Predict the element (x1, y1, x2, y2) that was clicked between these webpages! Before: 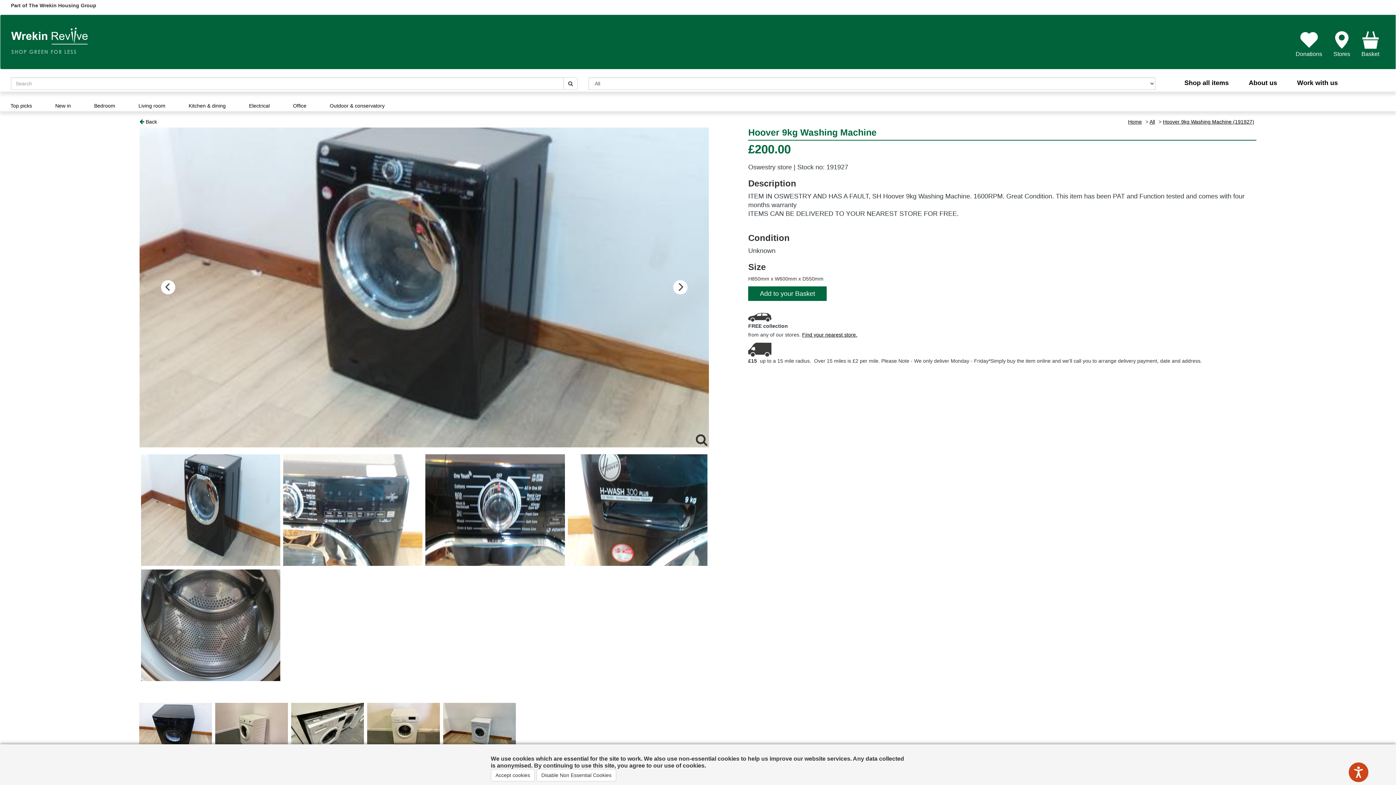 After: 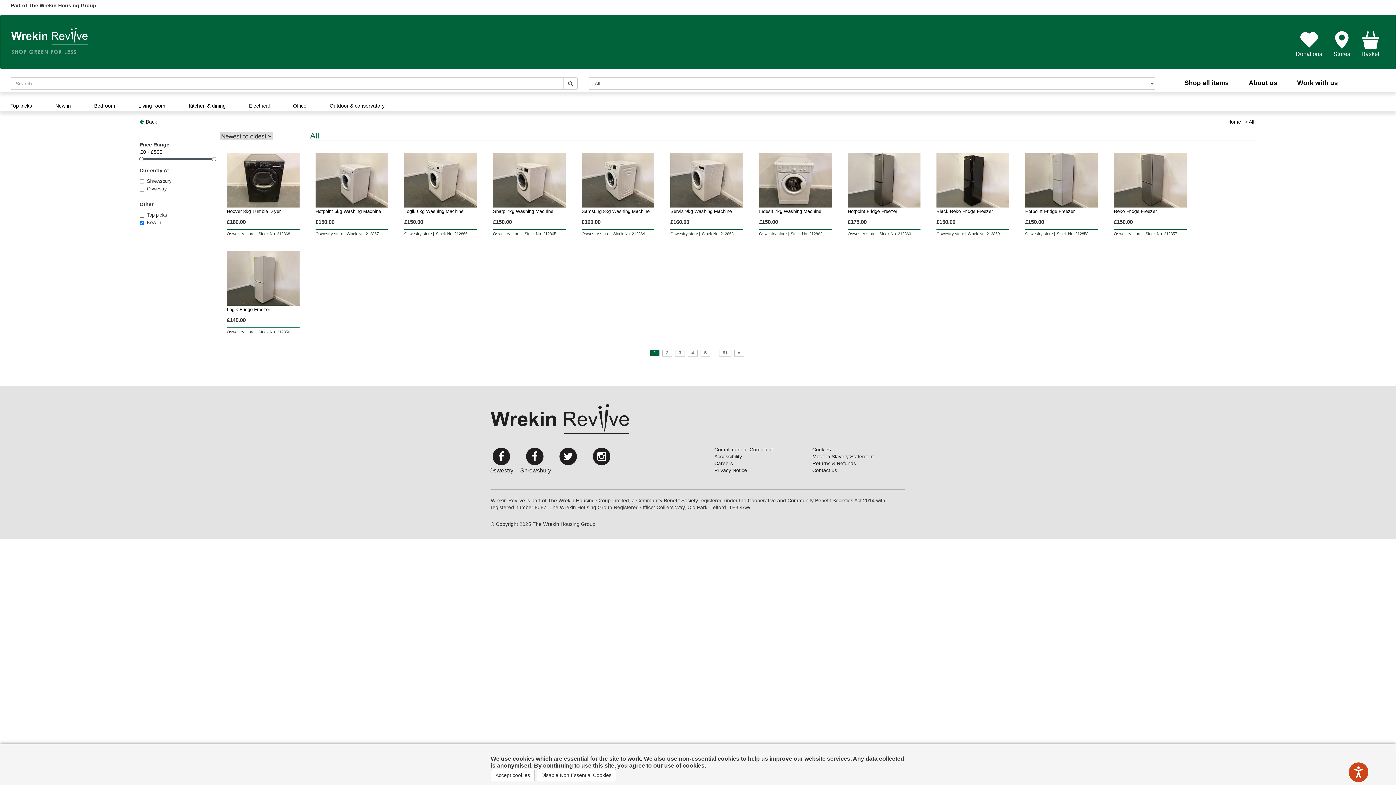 Action: bbox: (55, 102, 70, 109) label: New in